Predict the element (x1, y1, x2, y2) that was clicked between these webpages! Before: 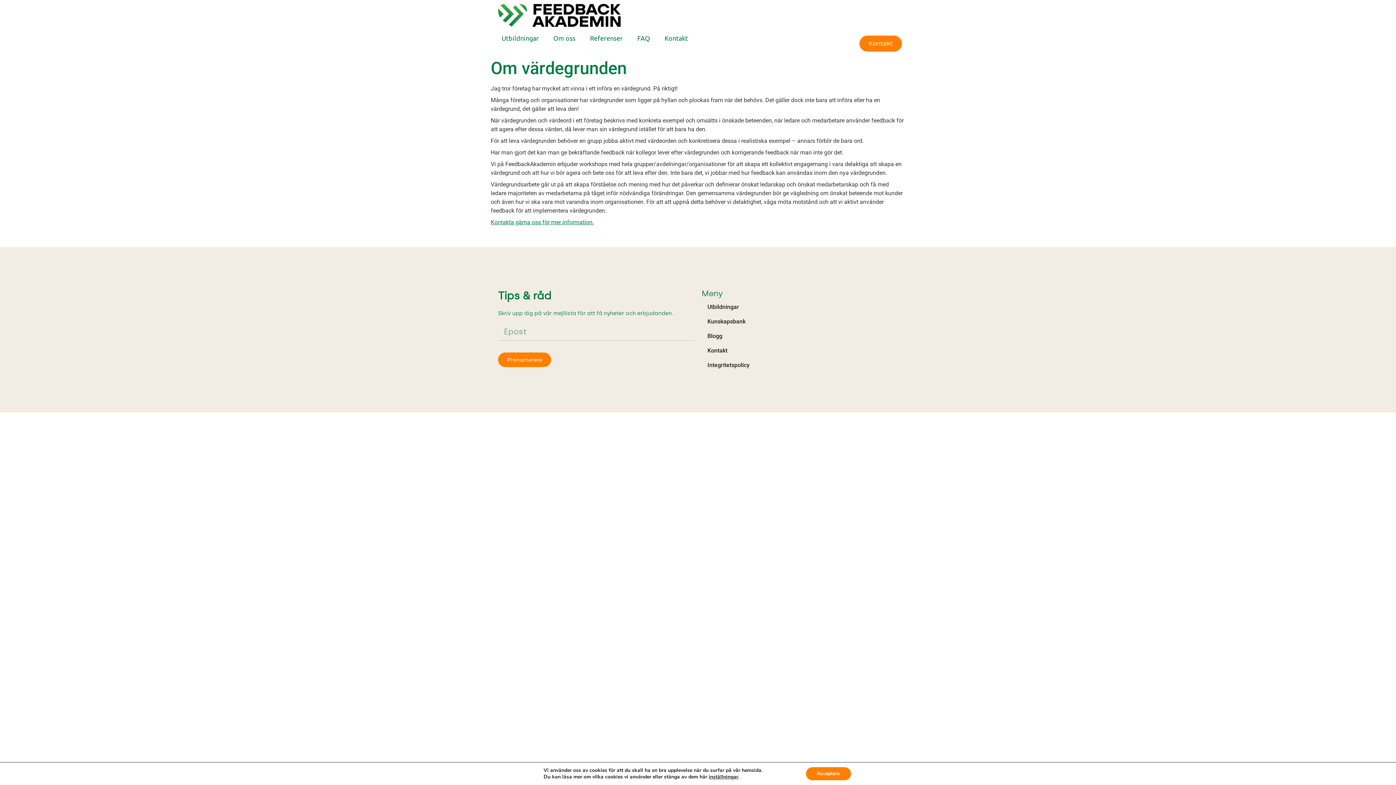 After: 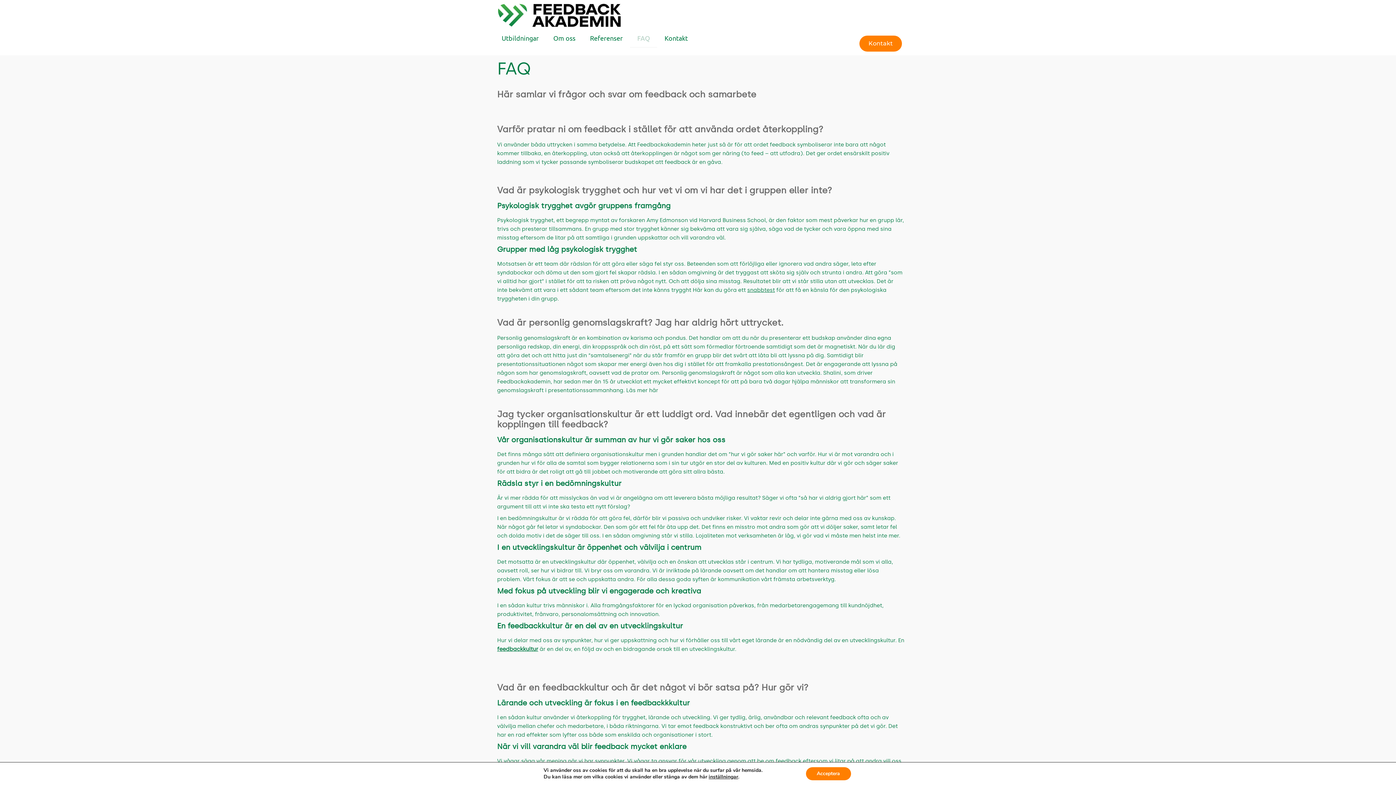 Action: bbox: (630, 28, 657, 47) label: FAQ